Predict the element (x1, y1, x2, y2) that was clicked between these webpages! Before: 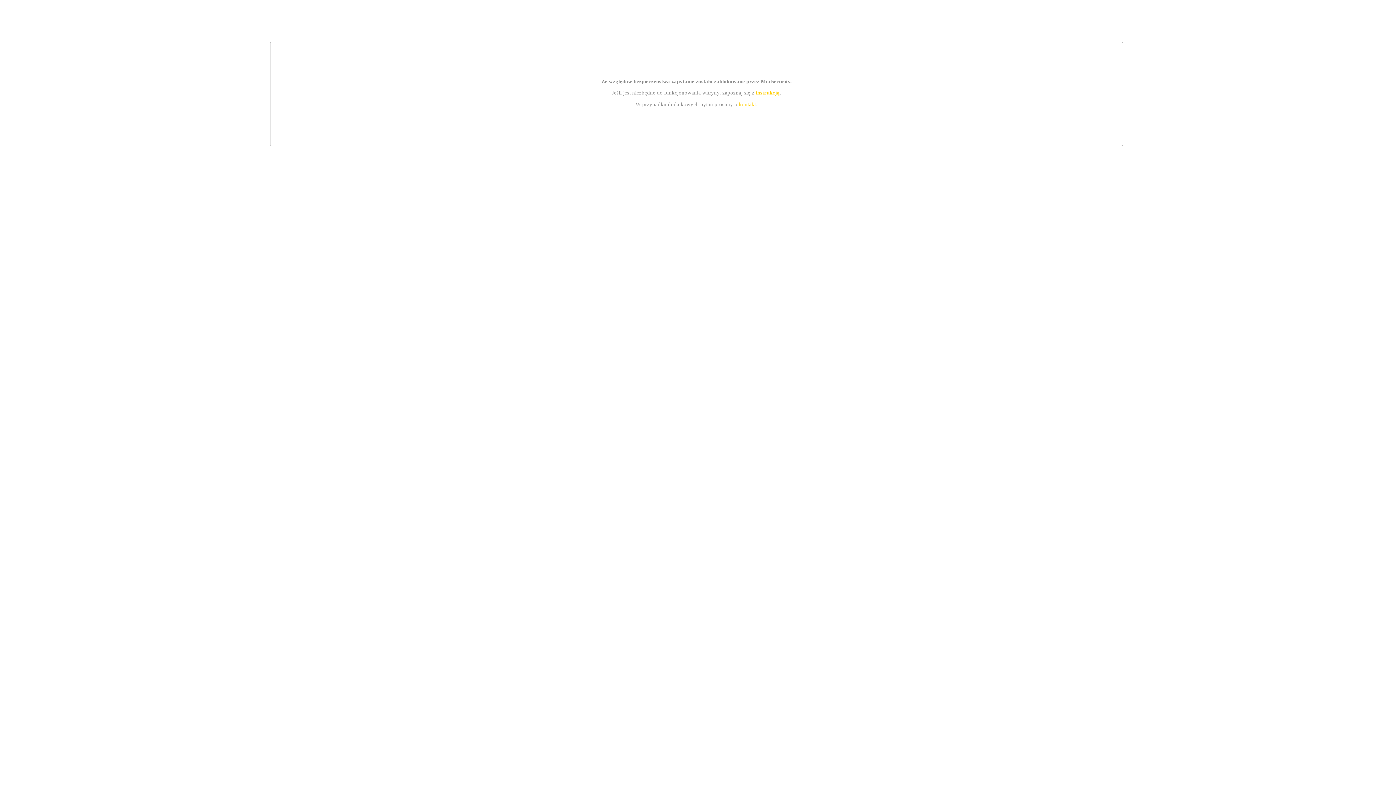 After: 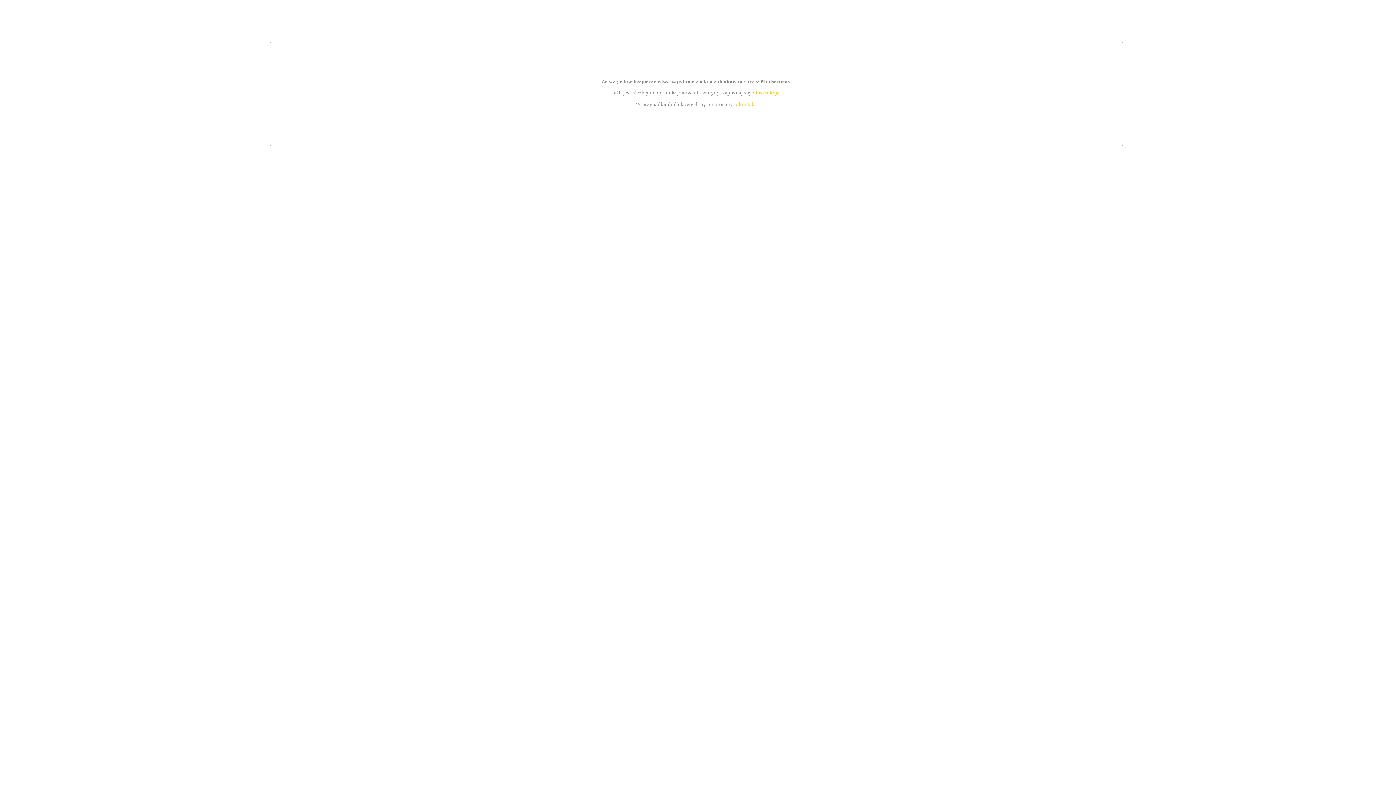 Action: bbox: (739, 101, 756, 107) label: kontakt